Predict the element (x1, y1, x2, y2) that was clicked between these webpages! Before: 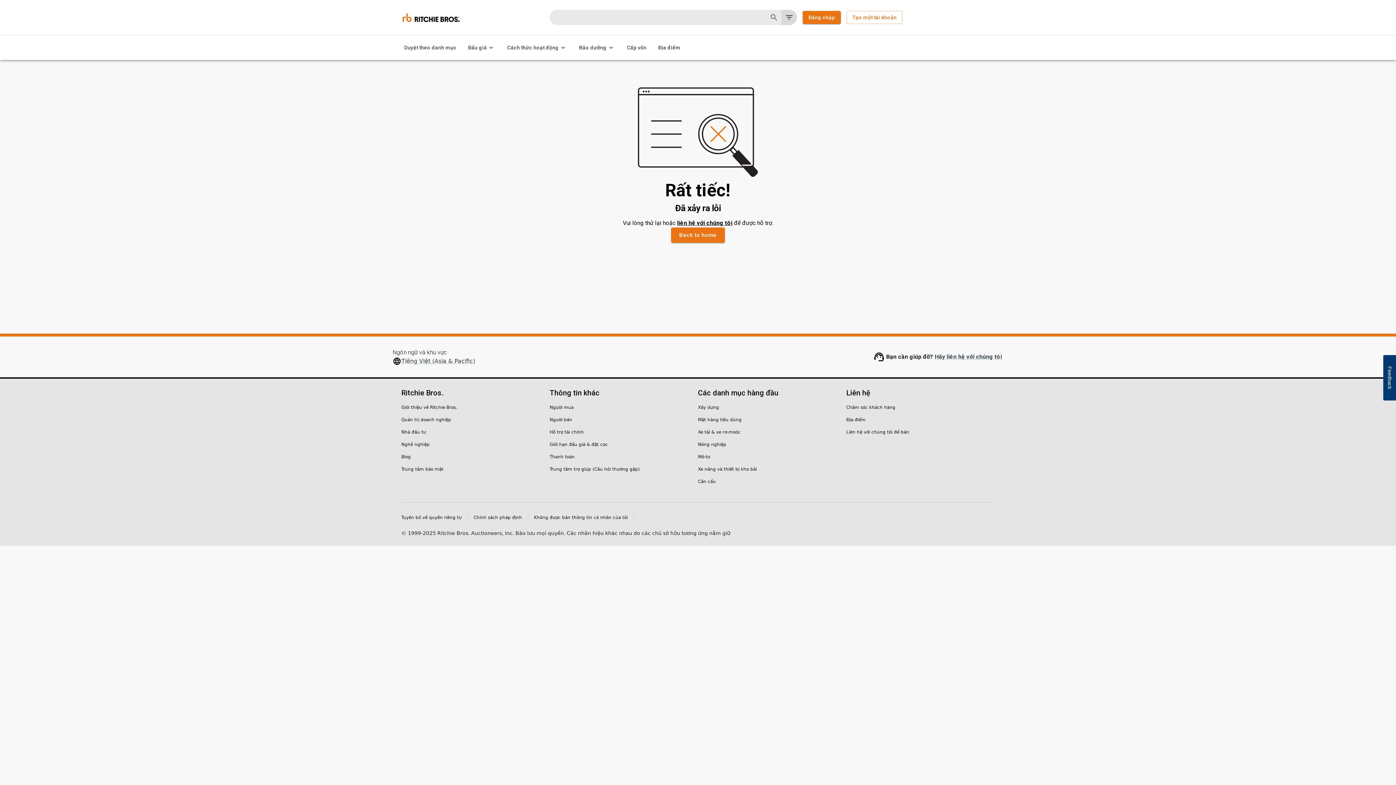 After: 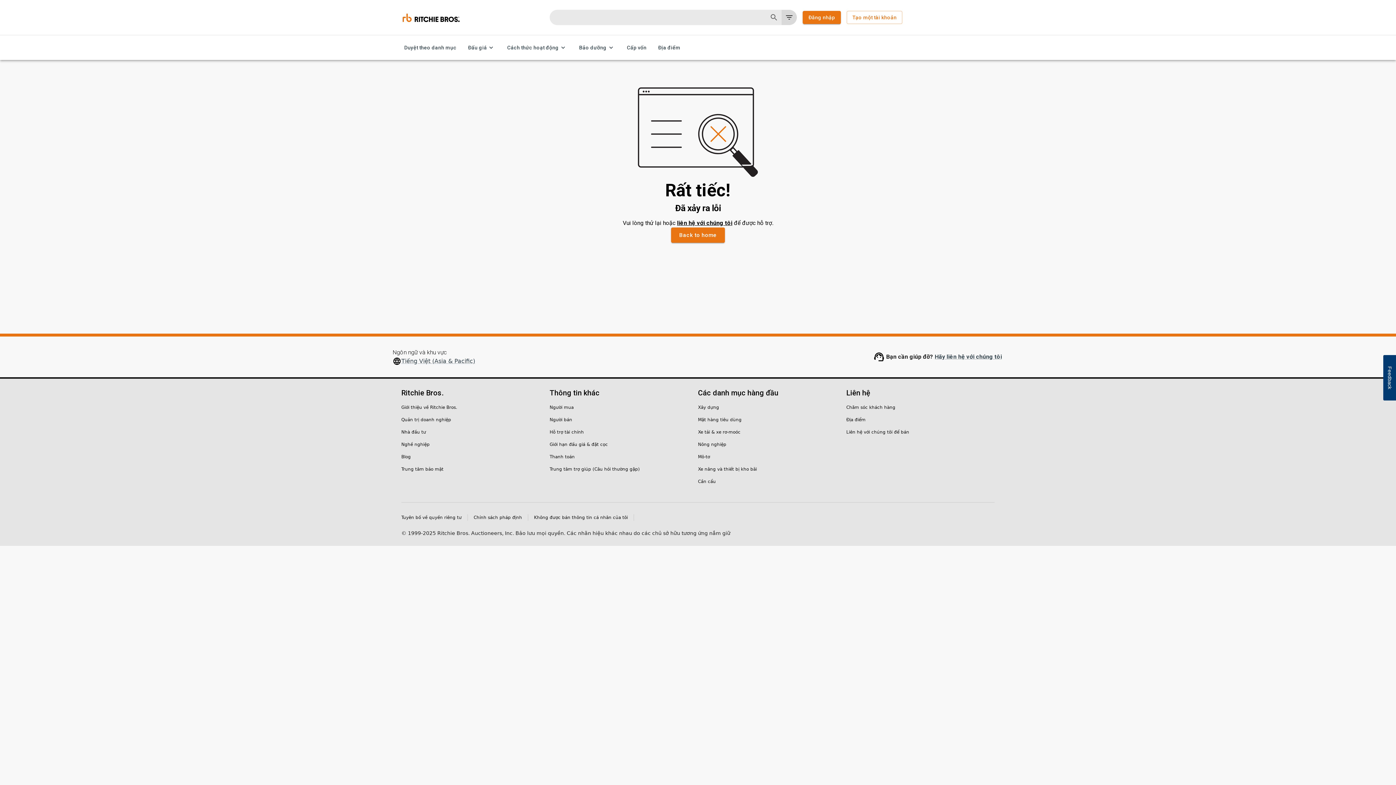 Action: bbox: (766, 9, 781, 25)